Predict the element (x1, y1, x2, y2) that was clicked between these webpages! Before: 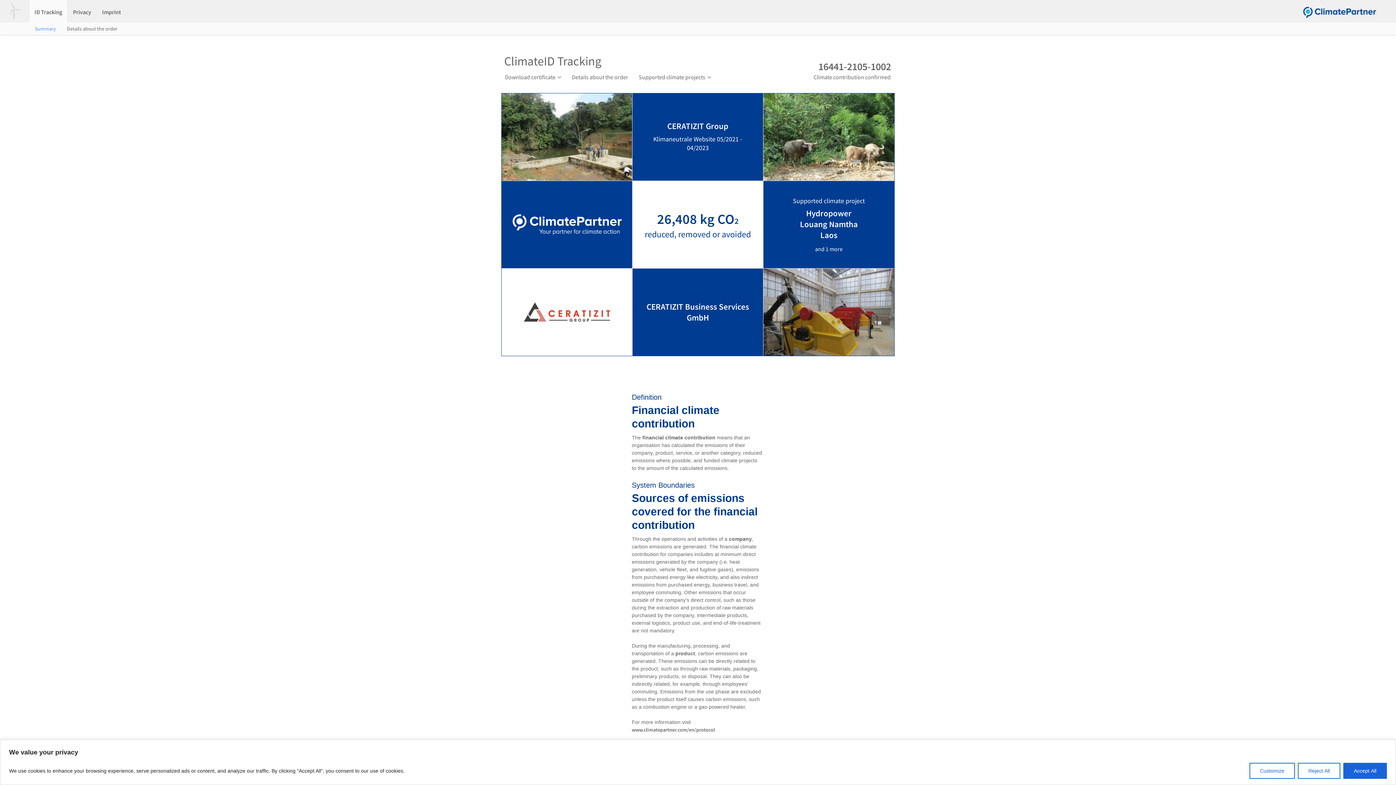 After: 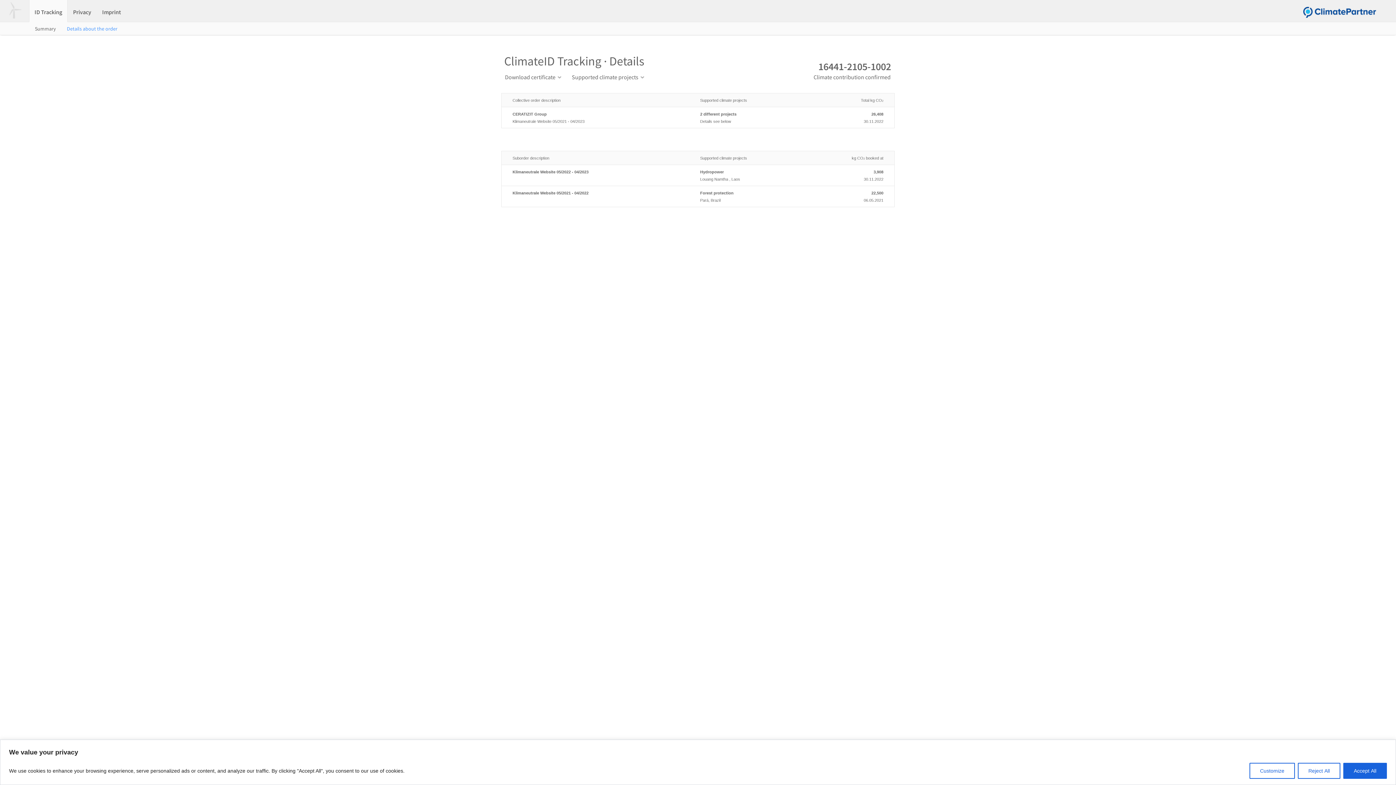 Action: label: Details about the order bbox: (66, 25, 117, 32)